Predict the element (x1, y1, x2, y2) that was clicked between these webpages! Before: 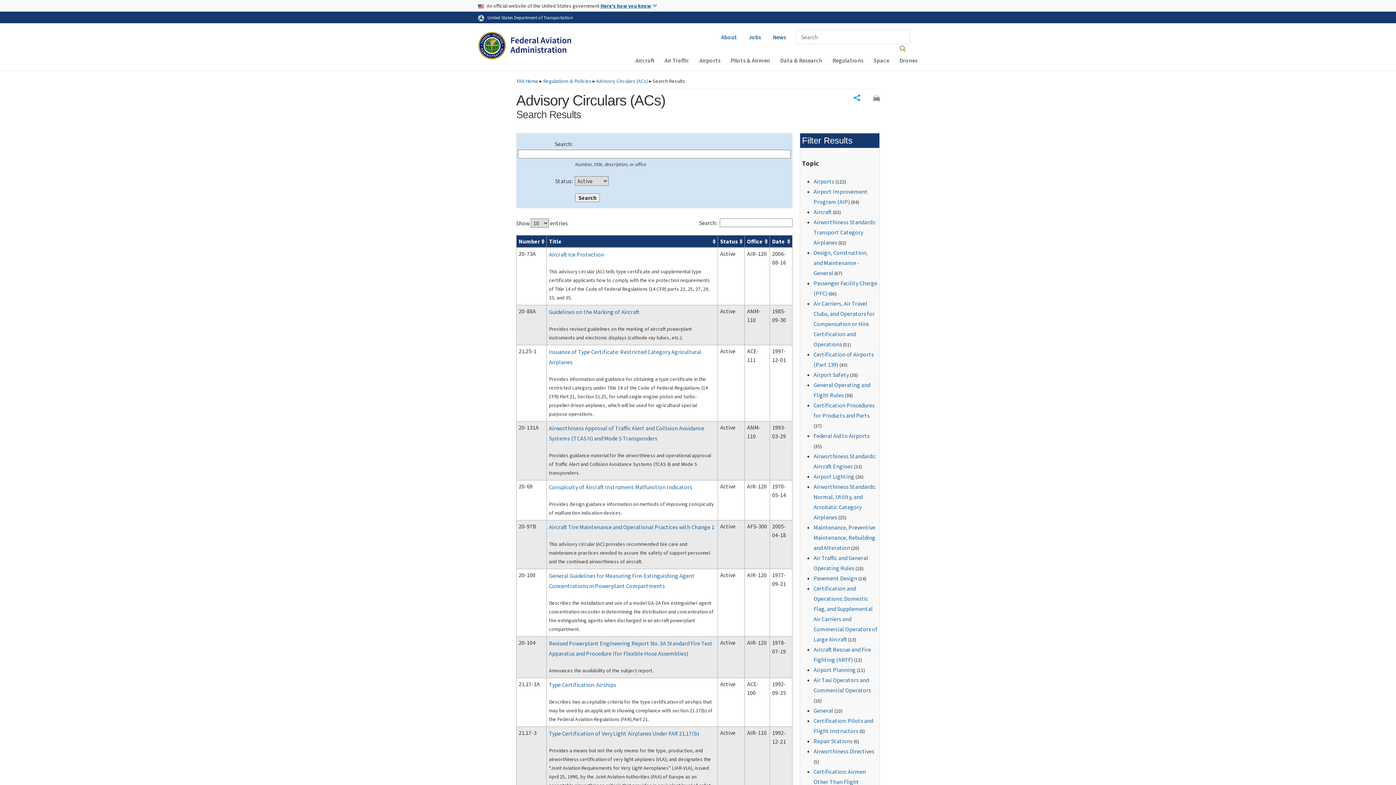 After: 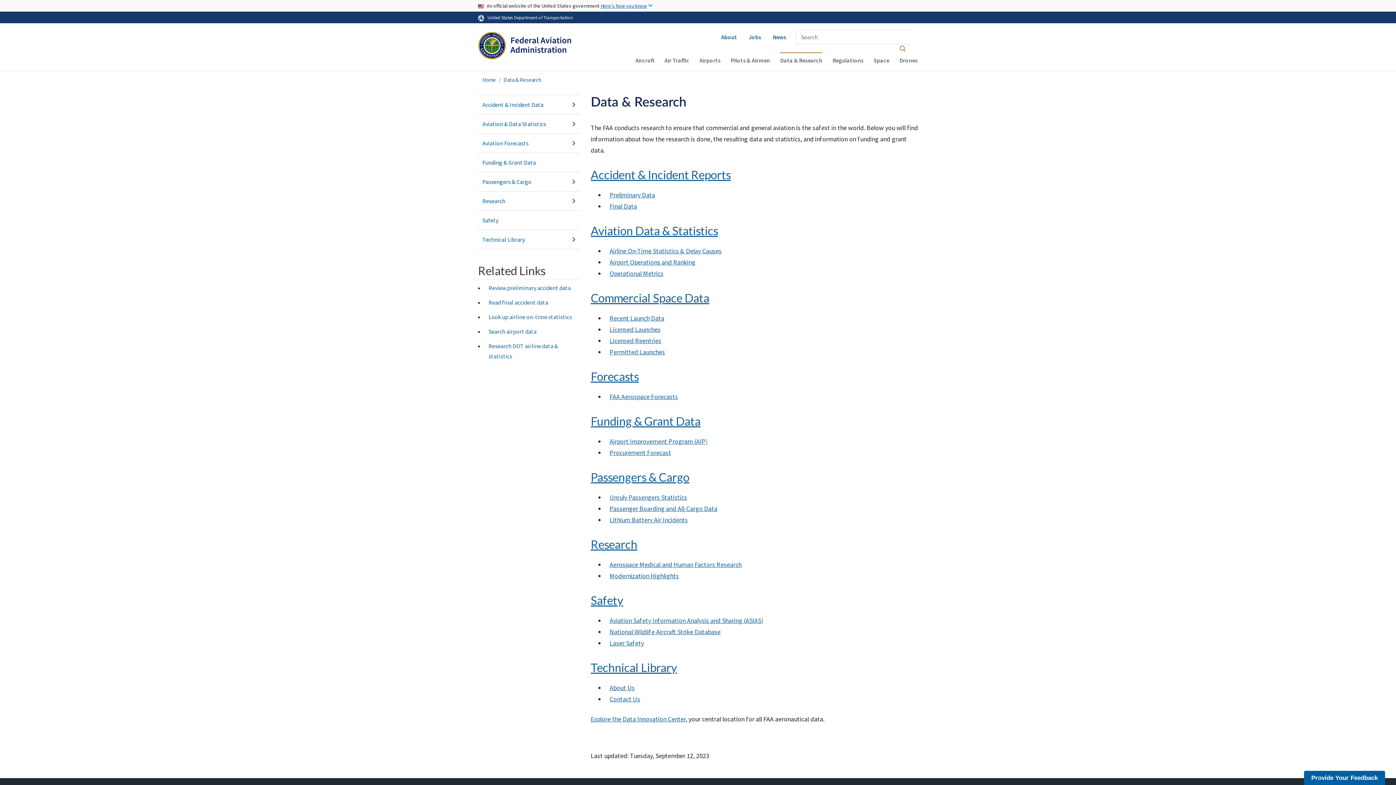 Action: bbox: (780, 52, 822, 67) label: Data & Research